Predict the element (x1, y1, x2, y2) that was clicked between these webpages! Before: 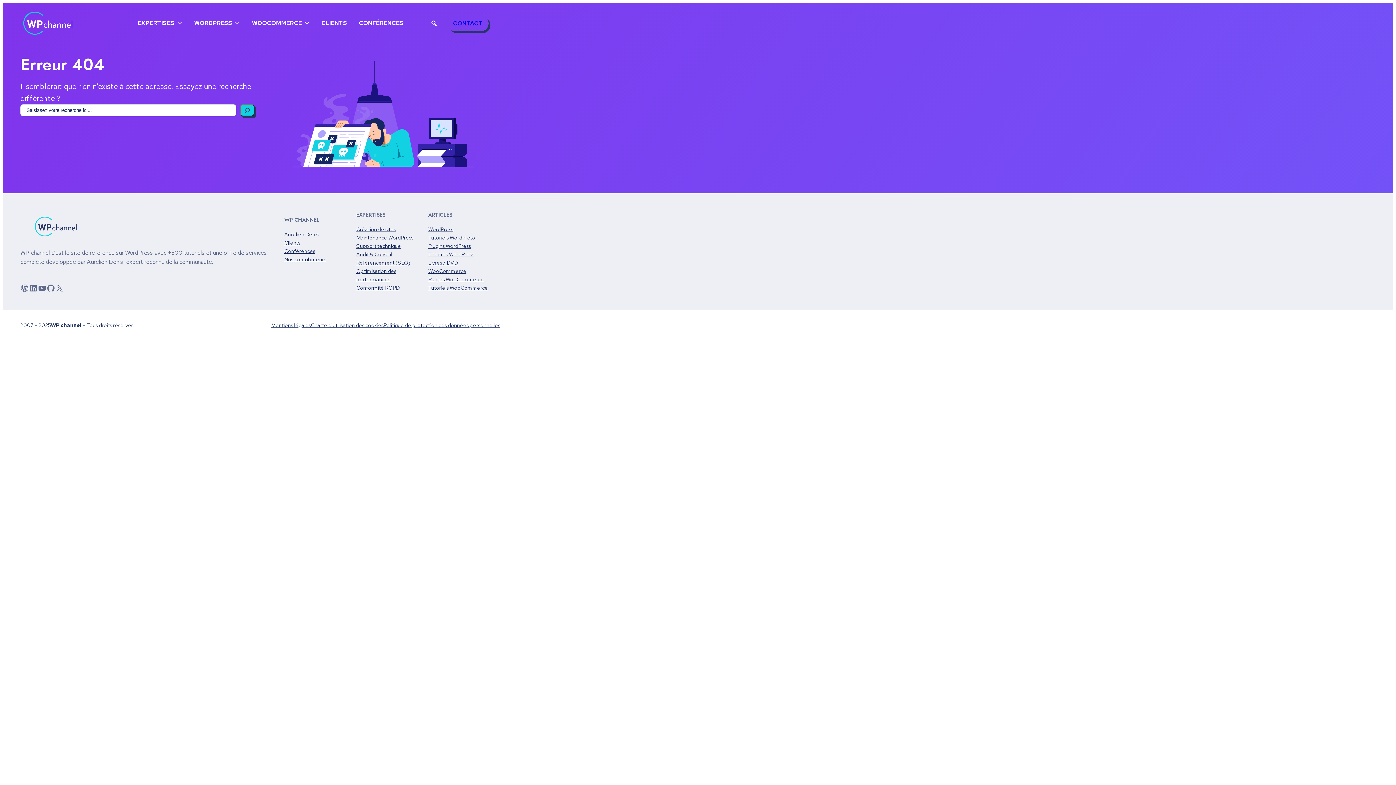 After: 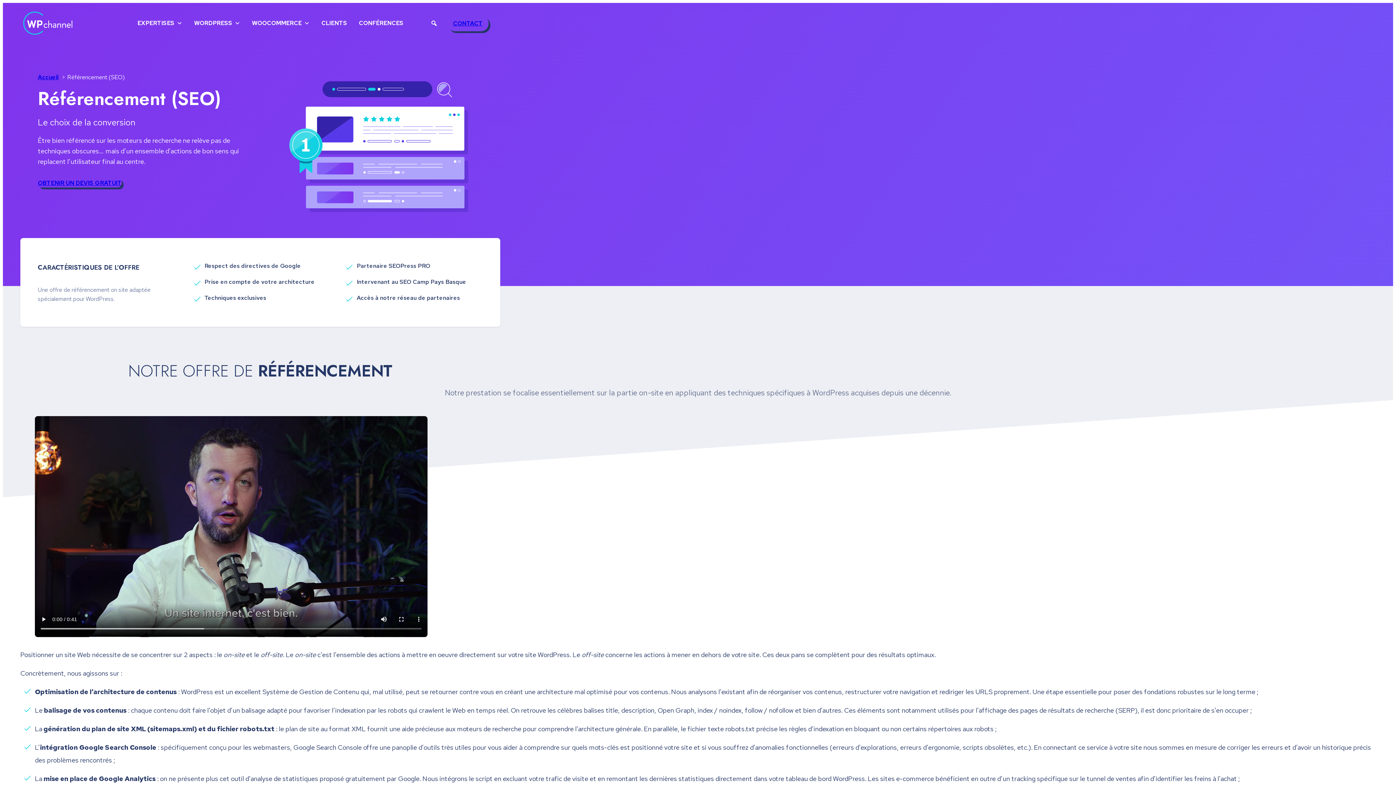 Action: bbox: (356, 258, 410, 266) label: Référencement (SEO)